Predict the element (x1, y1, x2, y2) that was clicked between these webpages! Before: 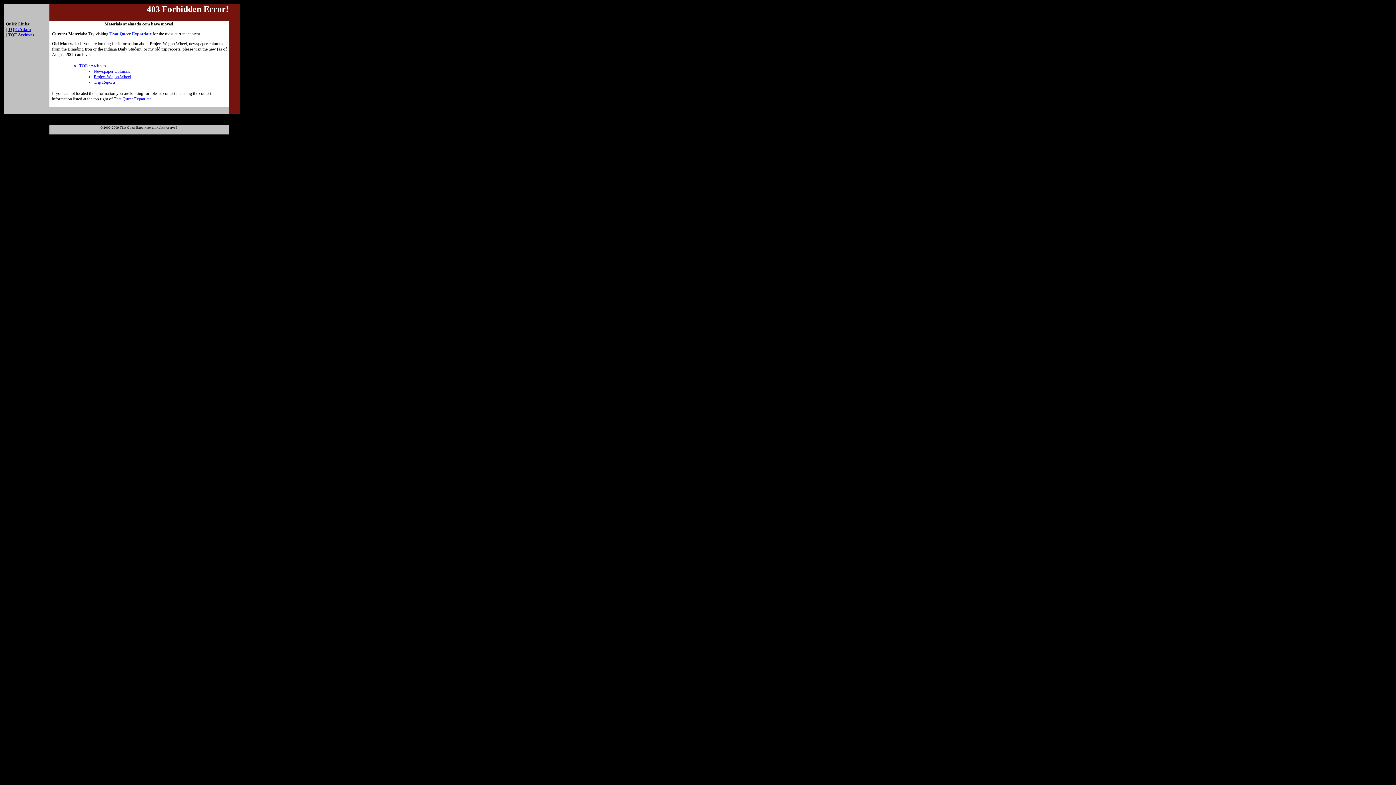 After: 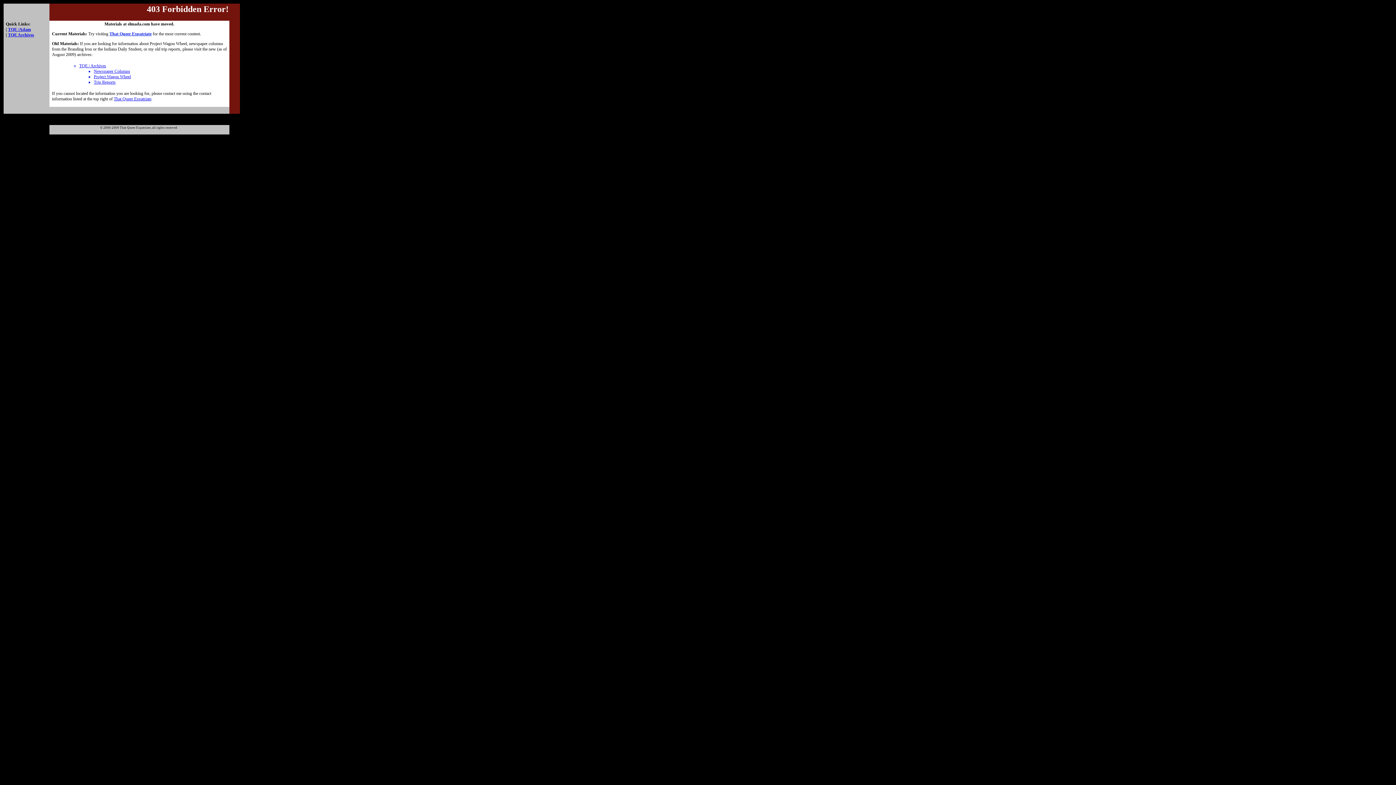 Action: bbox: (93, 68, 130, 73) label: Newspaper Columns